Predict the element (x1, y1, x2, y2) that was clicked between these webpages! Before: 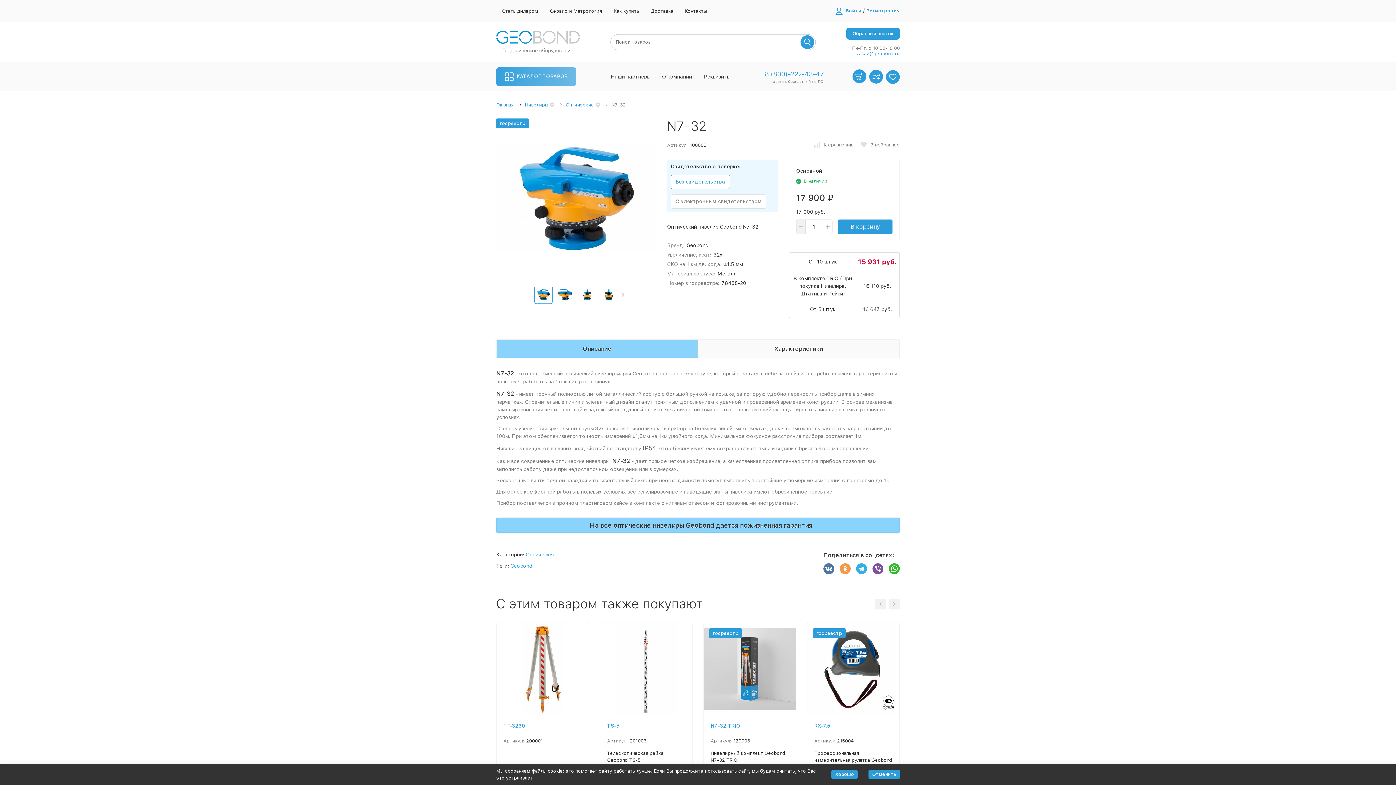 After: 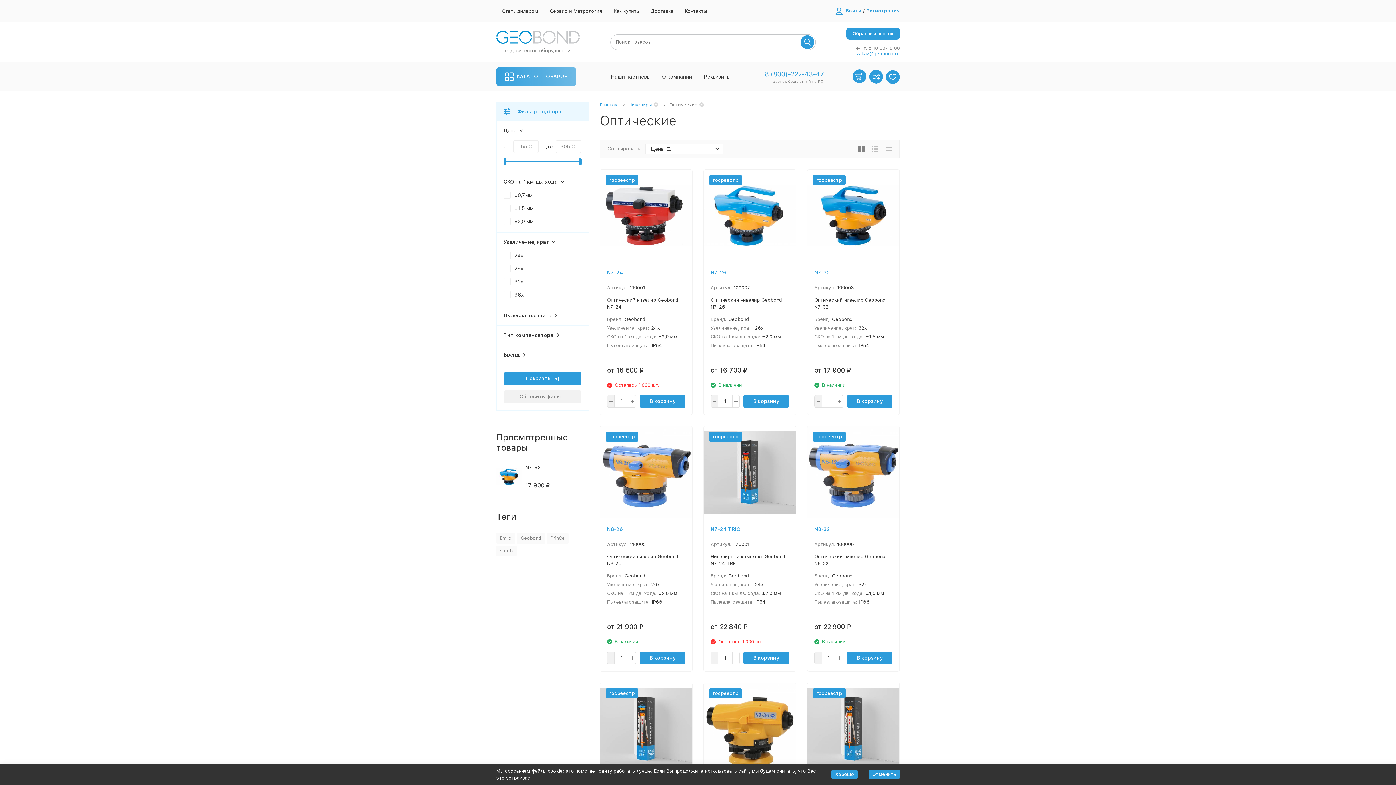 Action: bbox: (525, 552, 555, 557) label: Оптические